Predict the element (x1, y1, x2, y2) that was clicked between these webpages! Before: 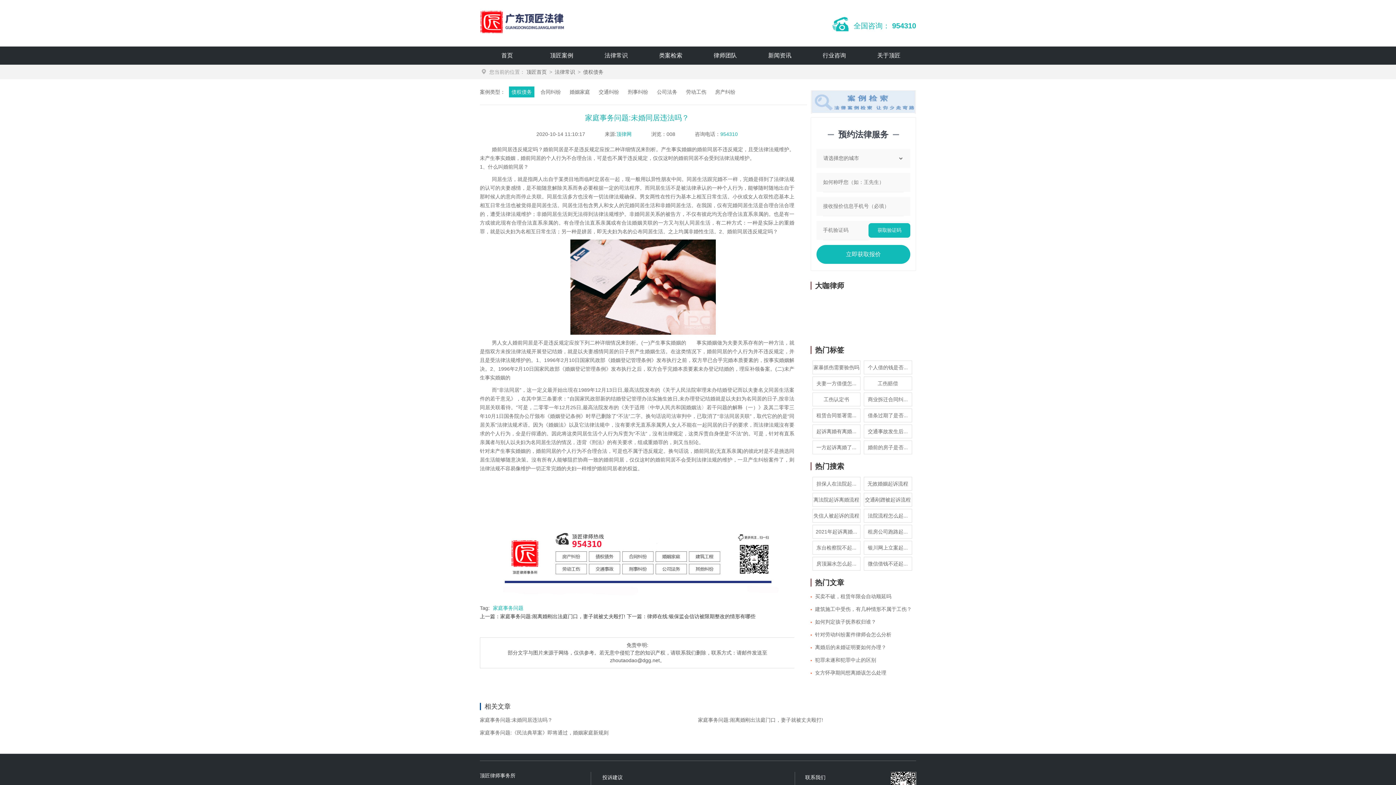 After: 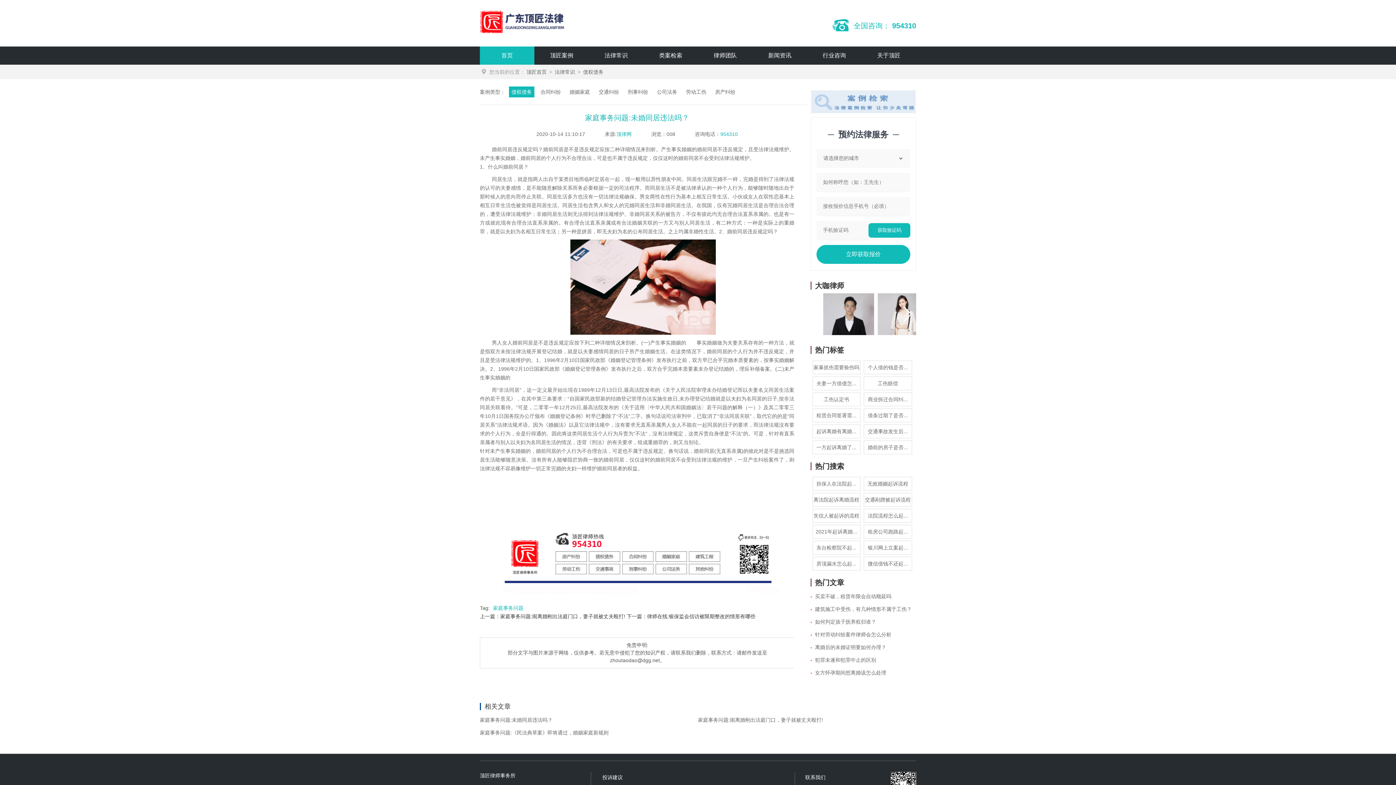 Action: label: 首页 bbox: (480, 46, 534, 64)